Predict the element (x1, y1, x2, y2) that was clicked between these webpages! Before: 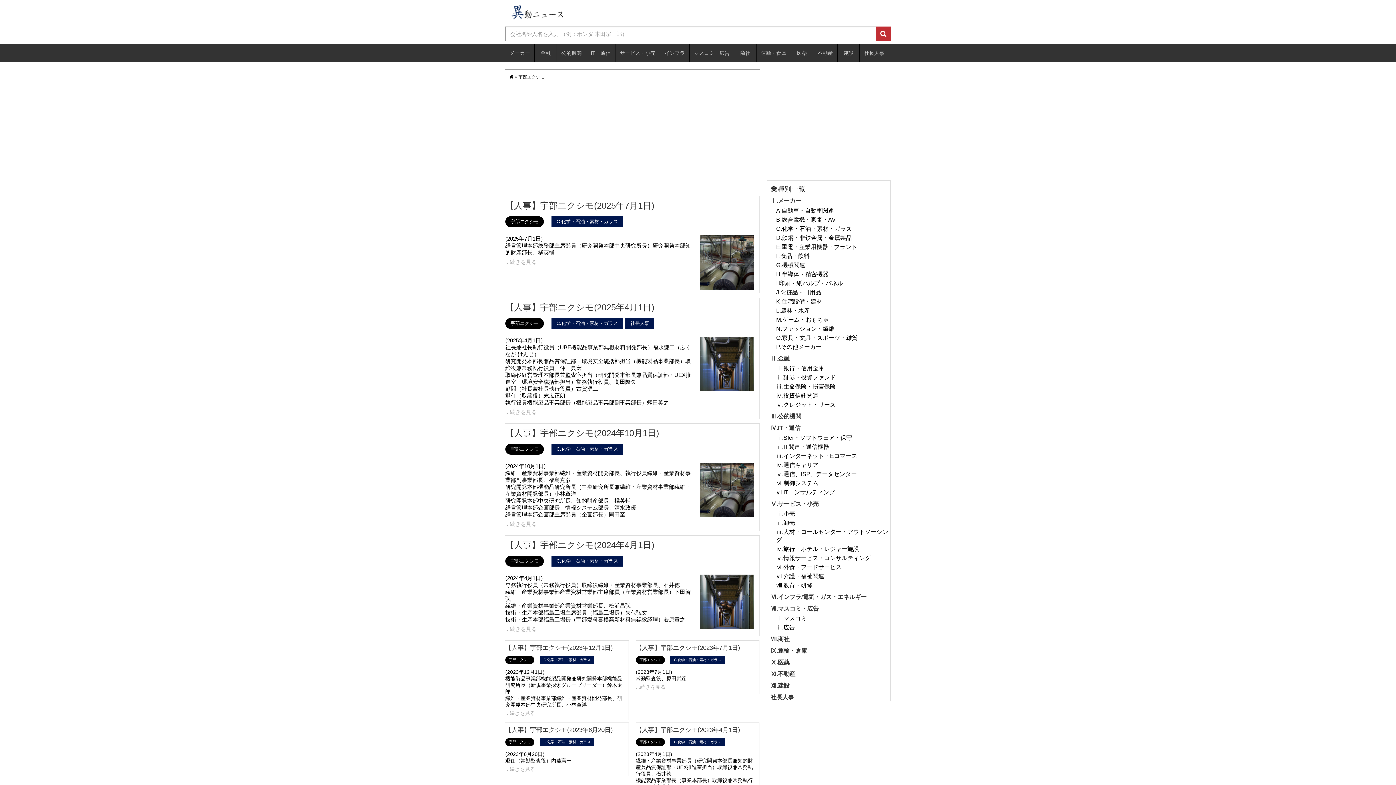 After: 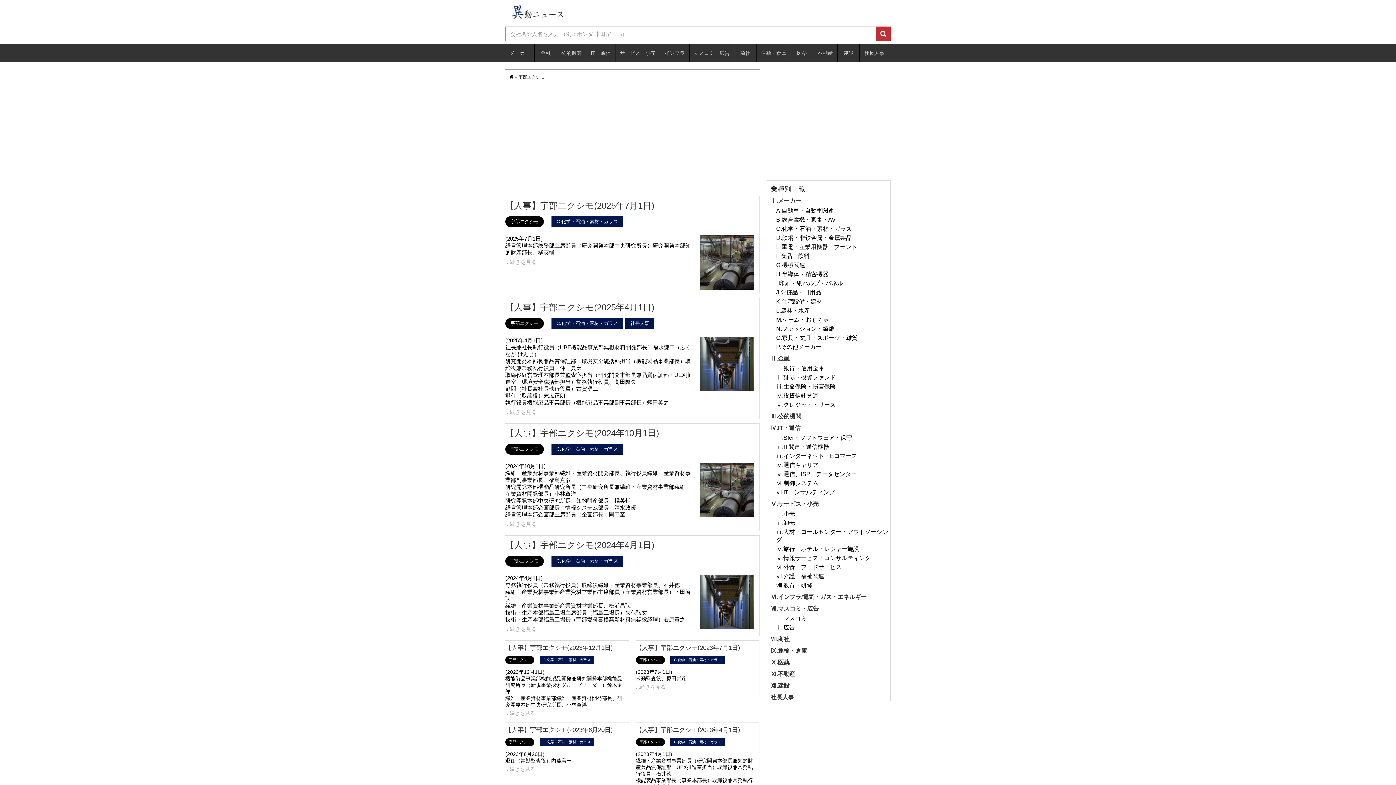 Action: bbox: (505, 444, 544, 454) label: 宇部エクシモ